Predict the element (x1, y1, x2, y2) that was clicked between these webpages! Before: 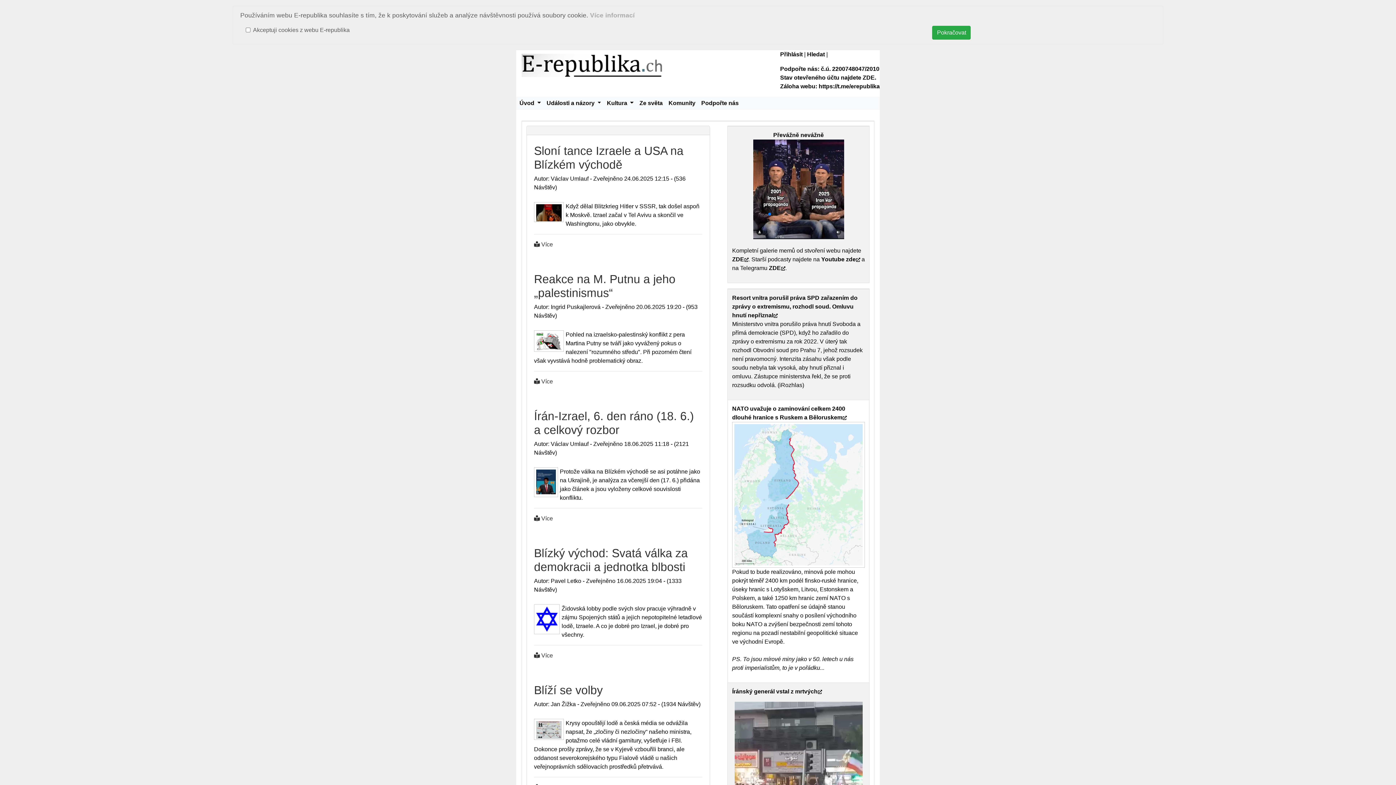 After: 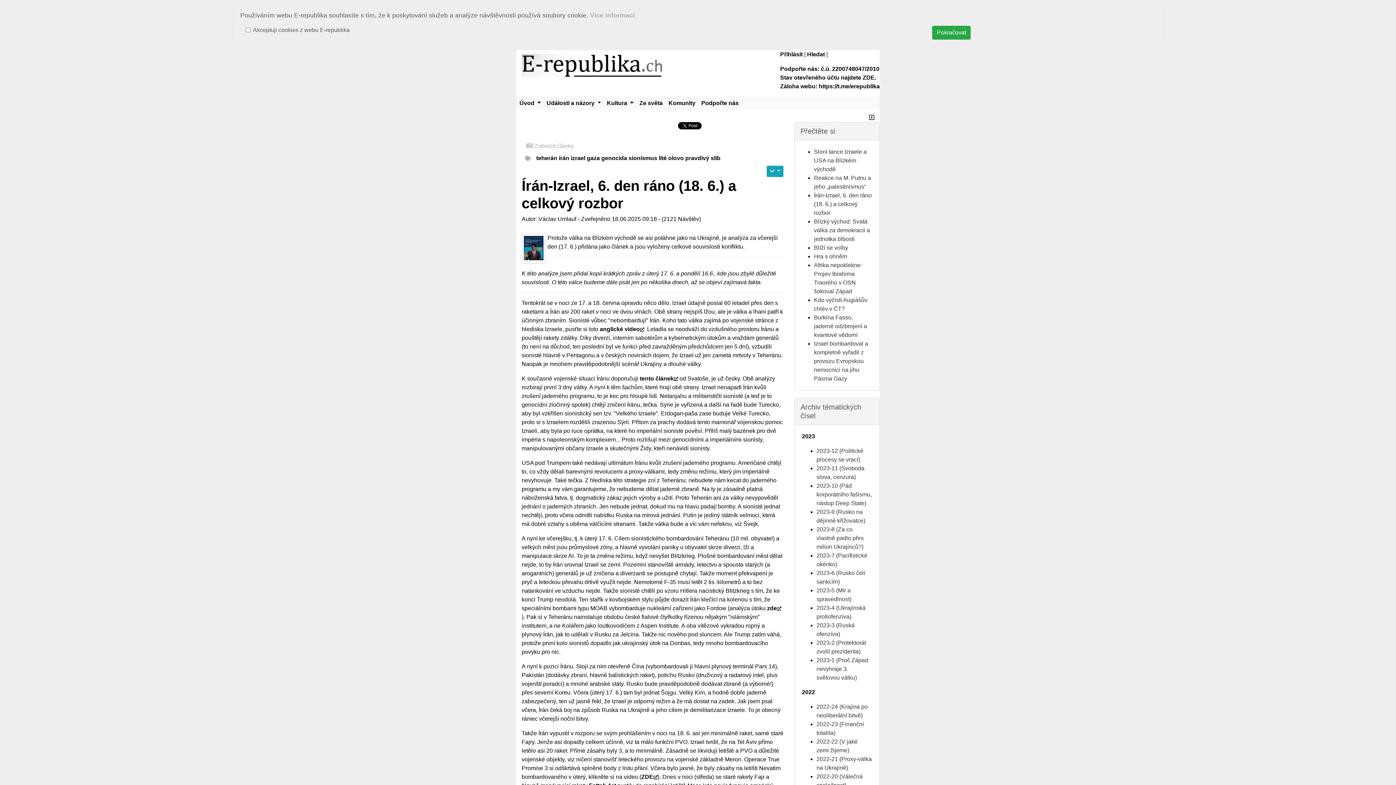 Action: bbox: (534, 515, 553, 521) label:  Více